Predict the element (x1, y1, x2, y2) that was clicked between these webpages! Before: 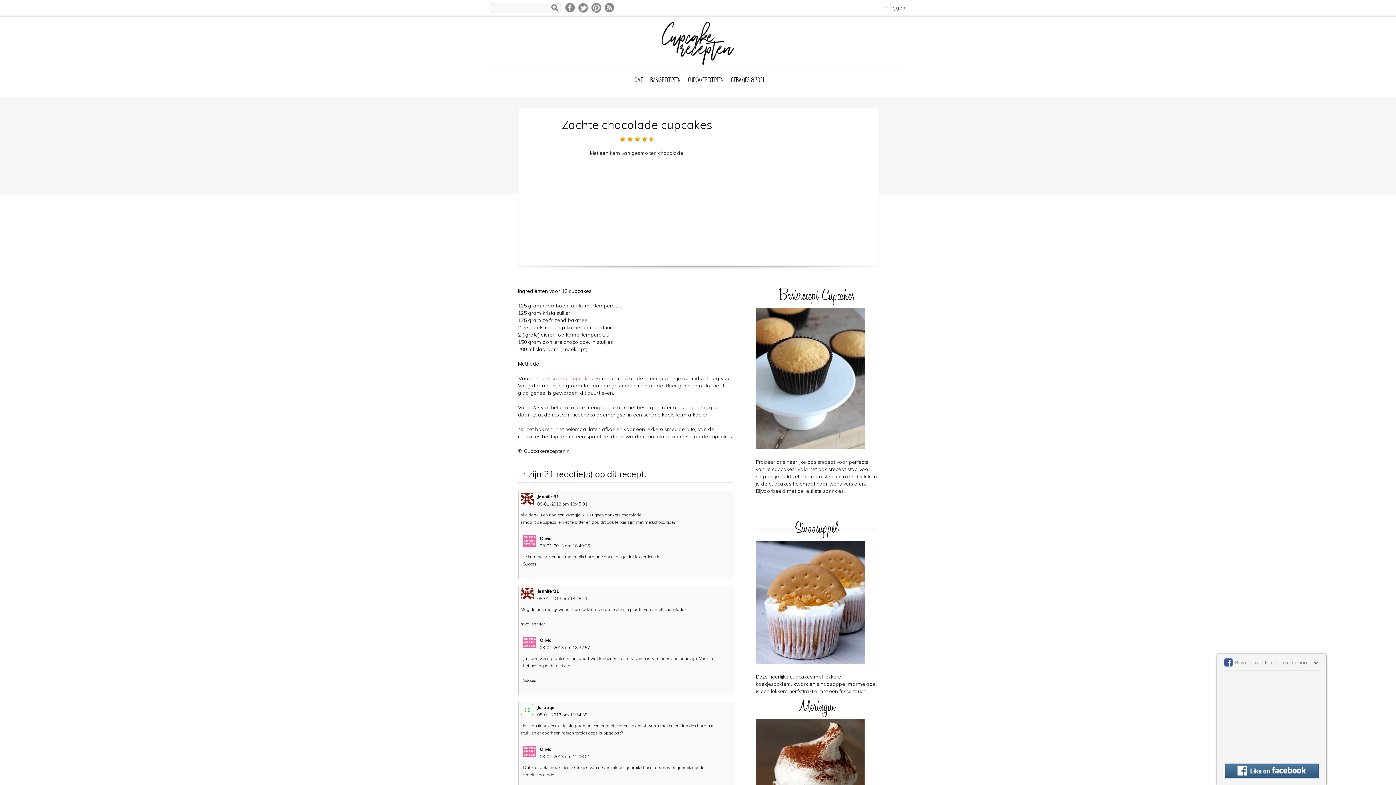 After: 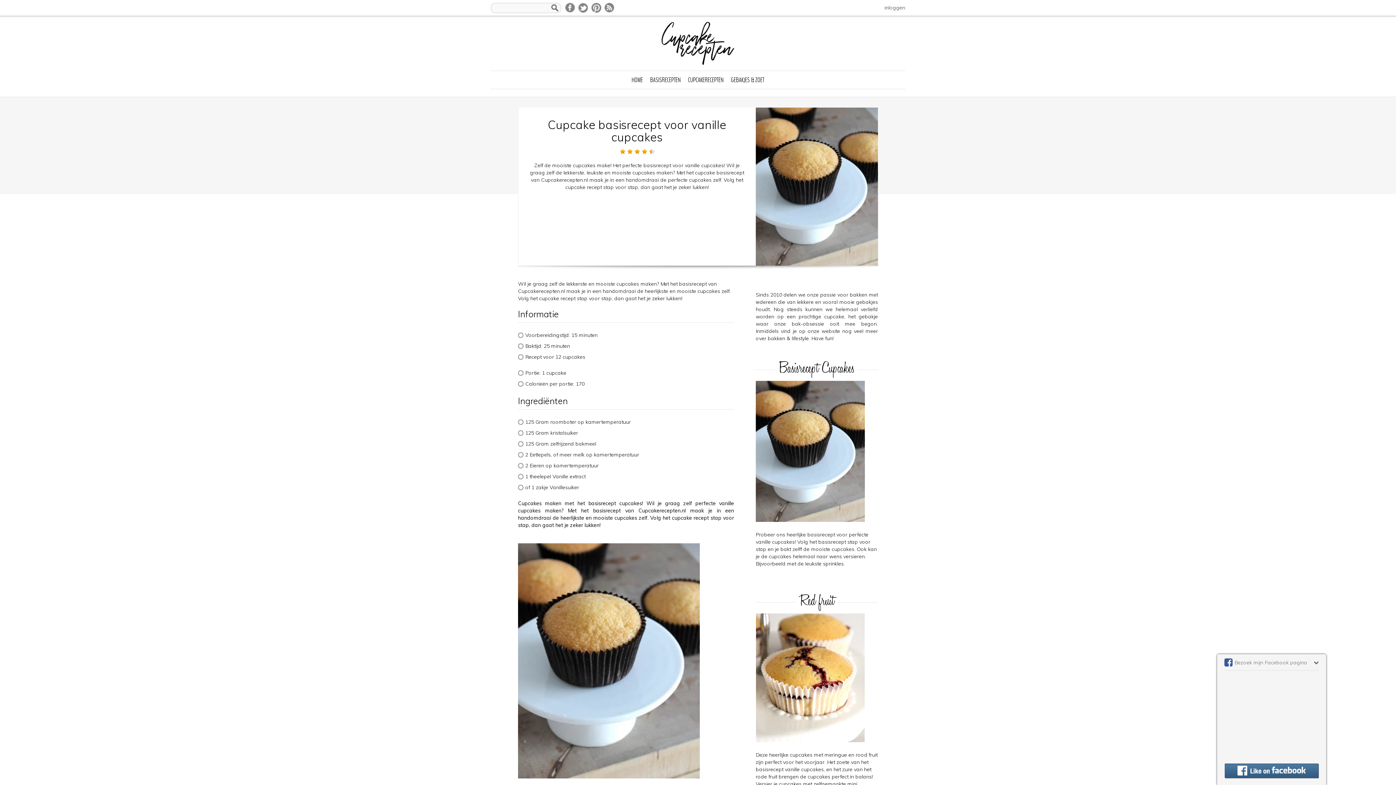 Action: label: basisrecept cupcakes bbox: (541, 375, 593, 381)